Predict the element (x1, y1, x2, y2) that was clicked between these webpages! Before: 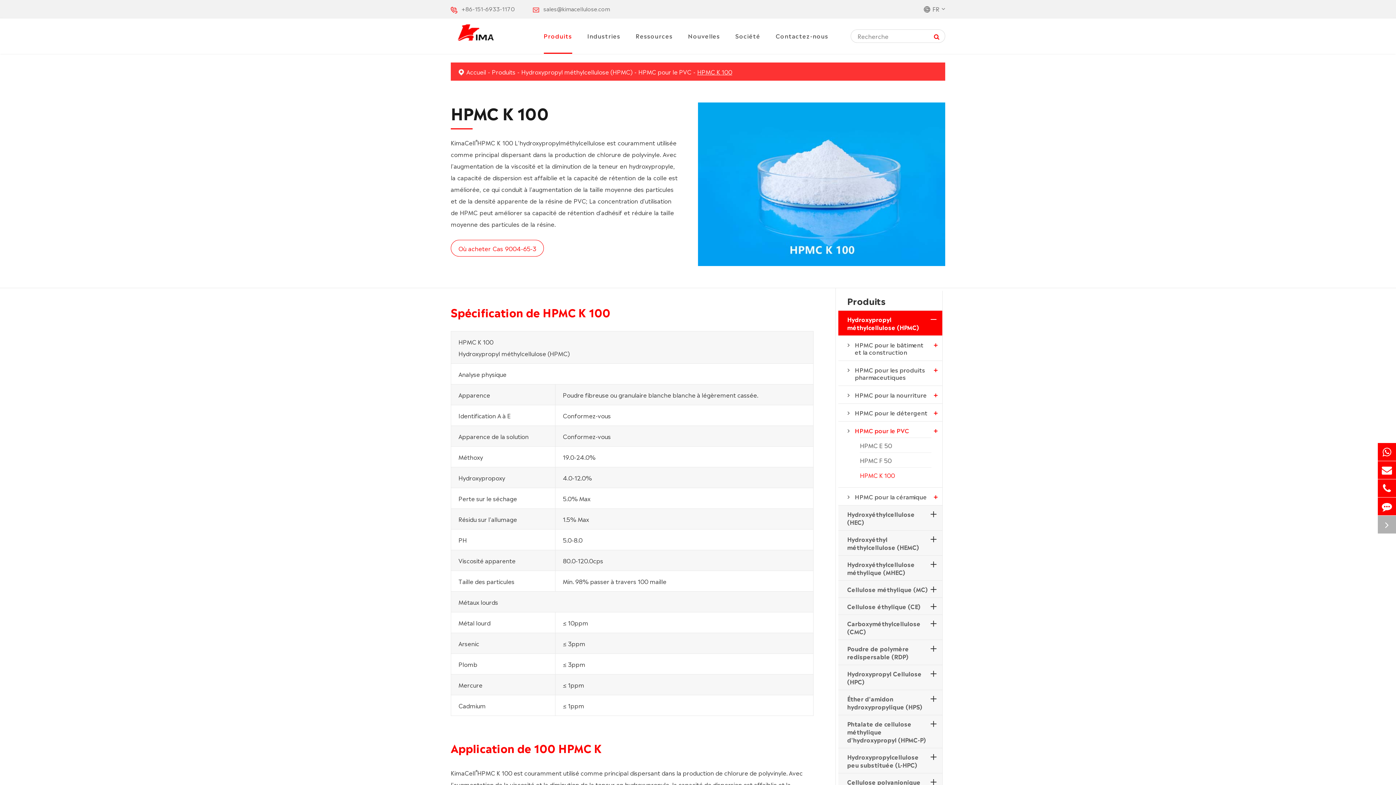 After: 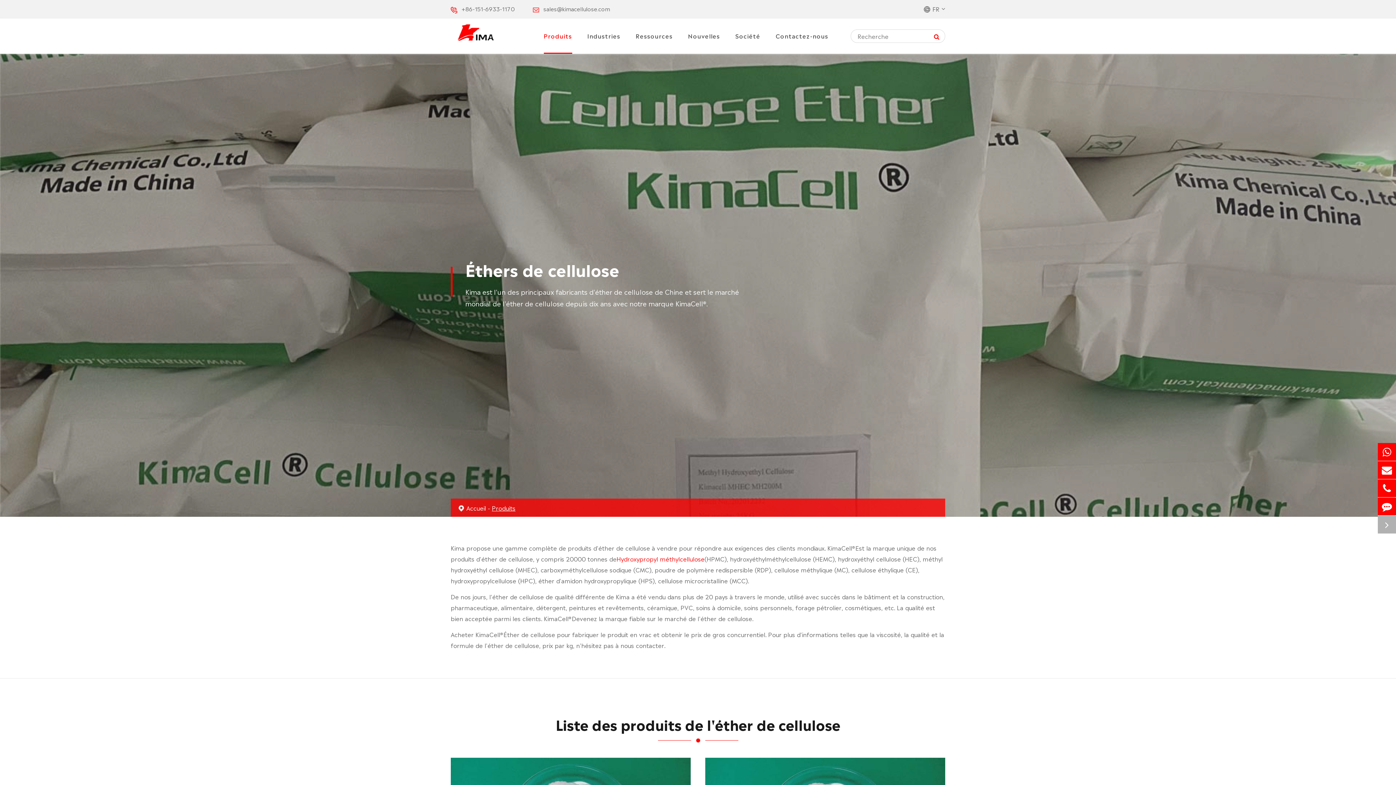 Action: label: Produits bbox: (492, 67, 515, 76)